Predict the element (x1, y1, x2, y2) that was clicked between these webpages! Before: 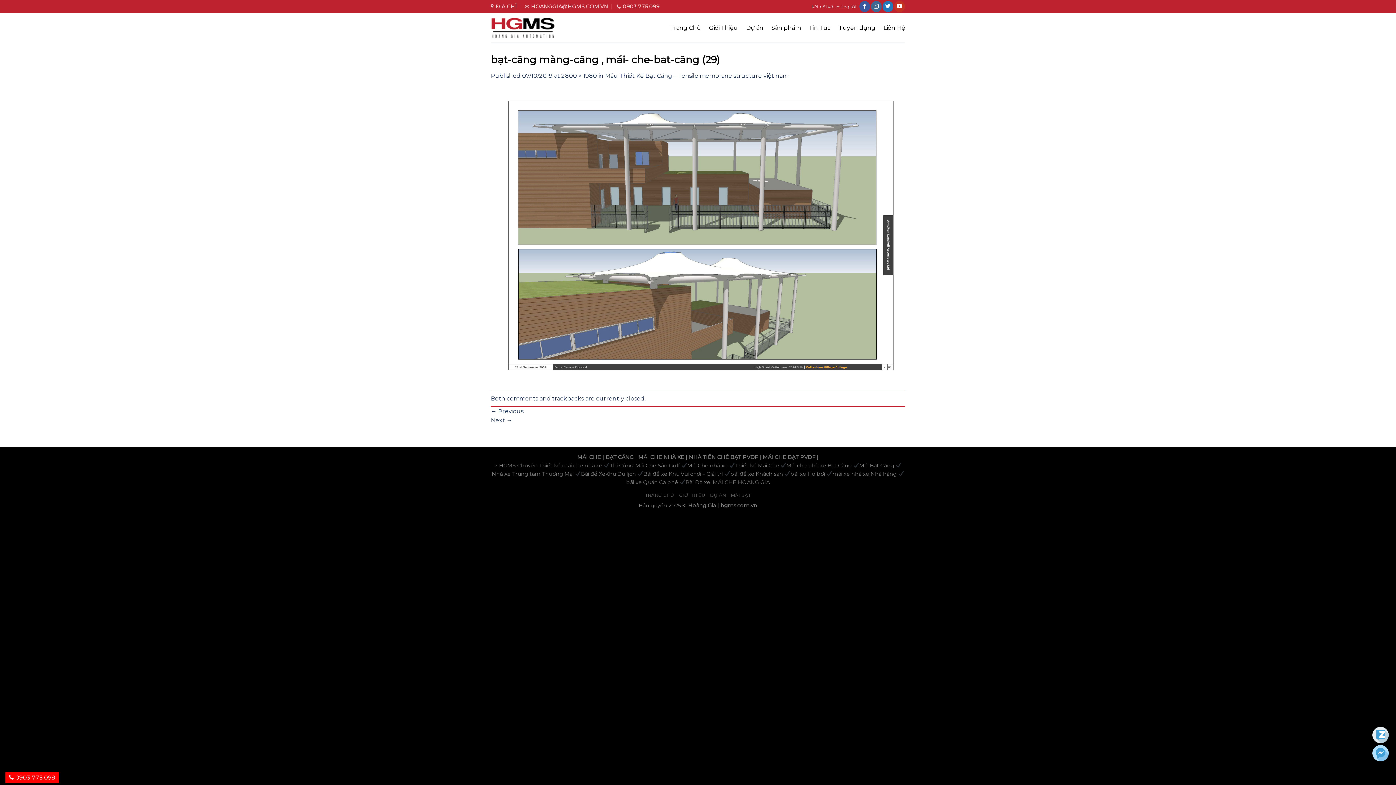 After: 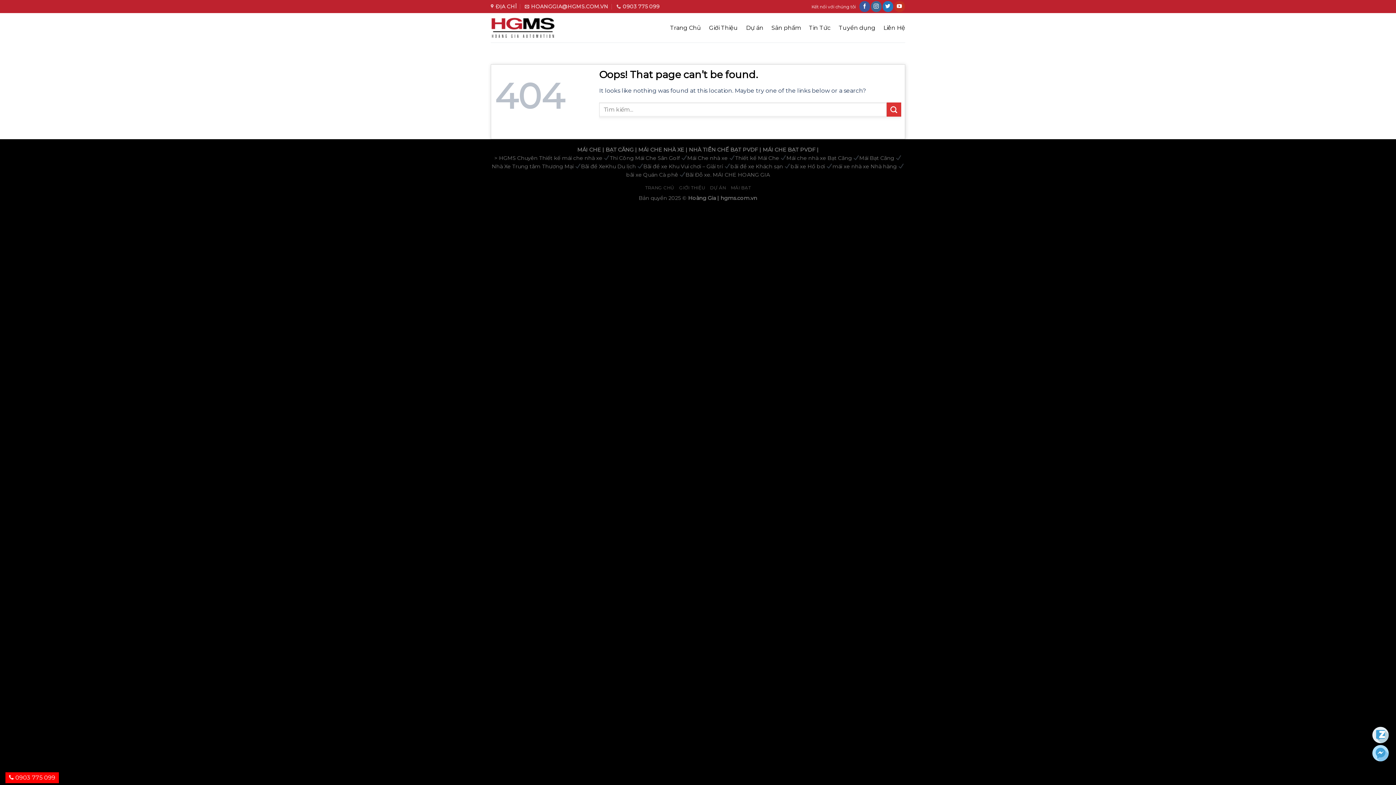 Action: bbox: (689, 454, 758, 460) label: NHÀ TIỀN CHẾ BẠT PVDF